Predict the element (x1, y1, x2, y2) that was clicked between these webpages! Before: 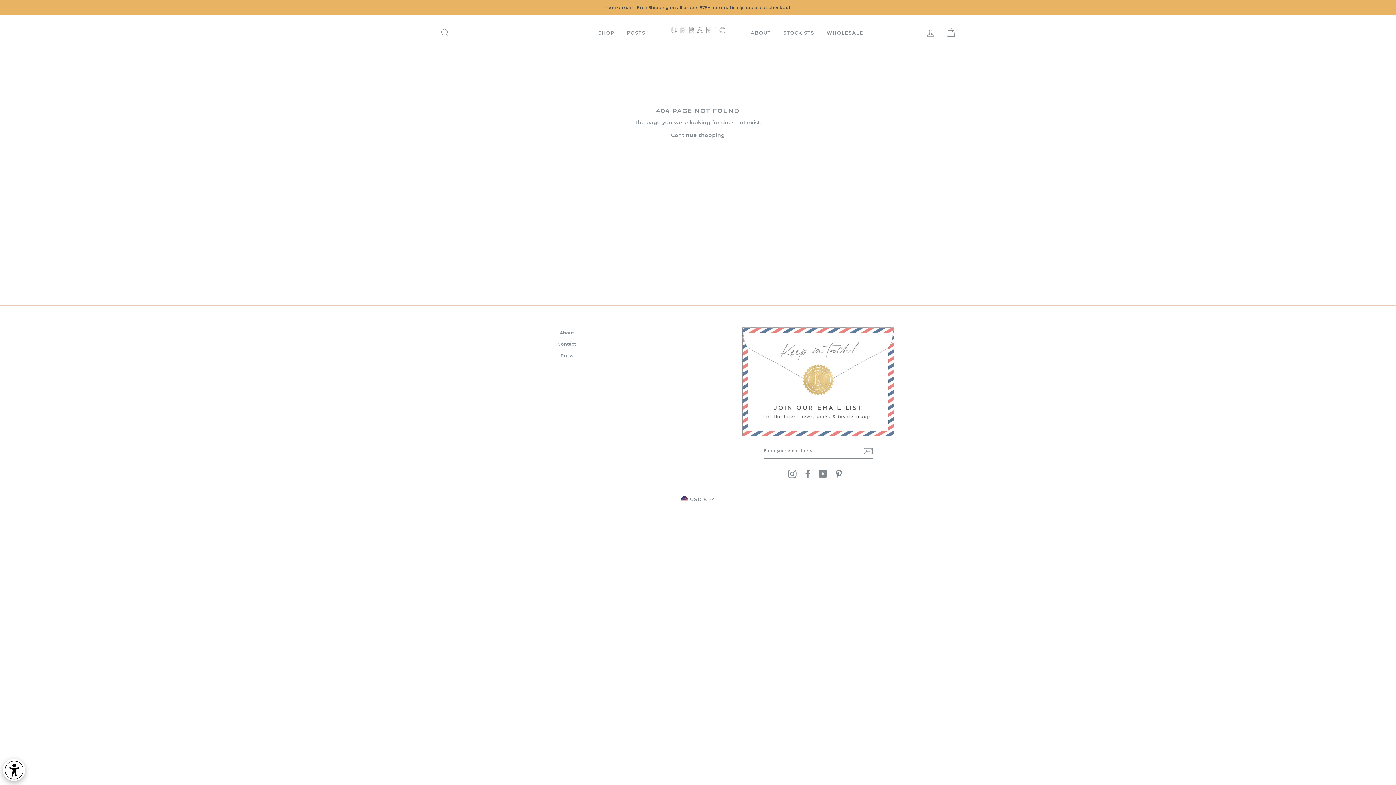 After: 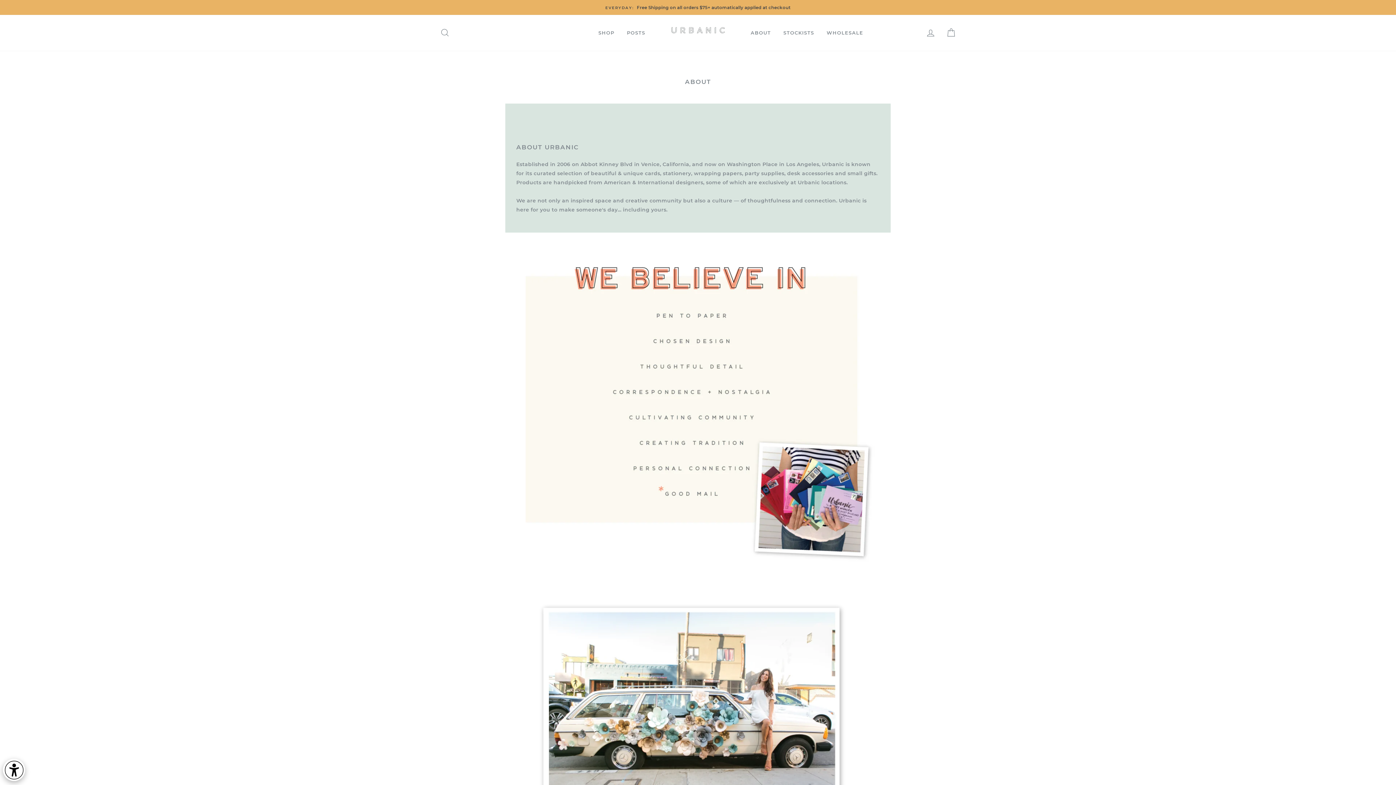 Action: bbox: (559, 327, 574, 338) label: About